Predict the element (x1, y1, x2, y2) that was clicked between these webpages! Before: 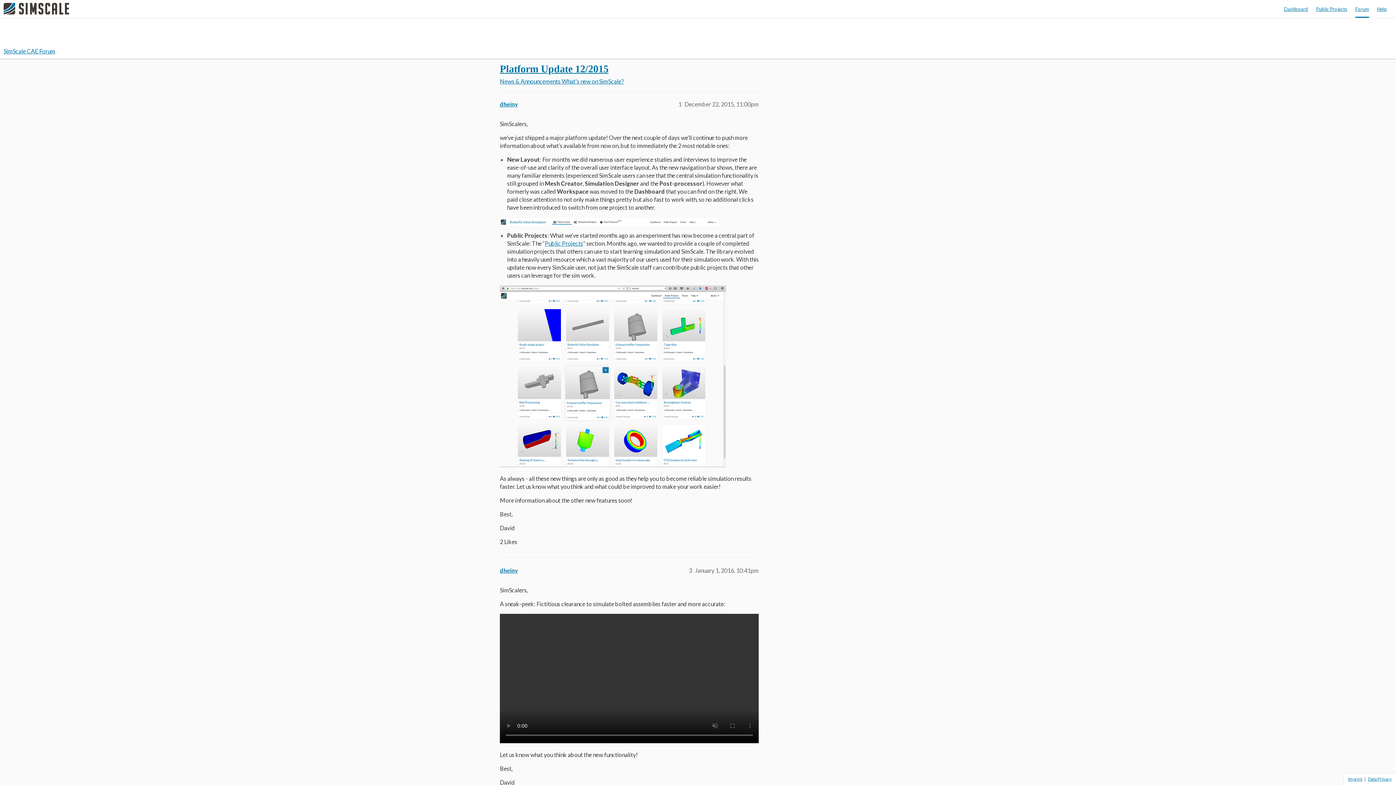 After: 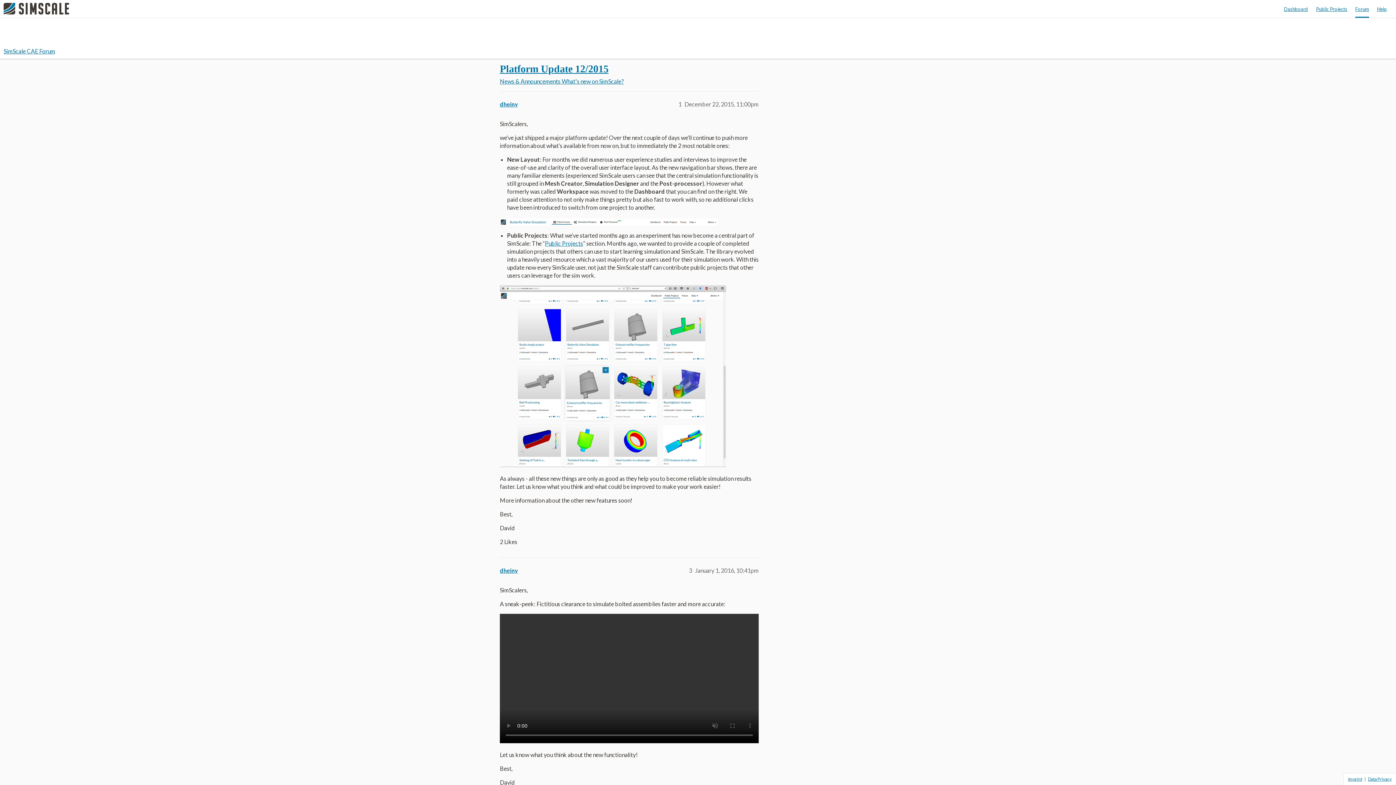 Action: label: Data Privacy bbox: (1368, 776, 1392, 782)